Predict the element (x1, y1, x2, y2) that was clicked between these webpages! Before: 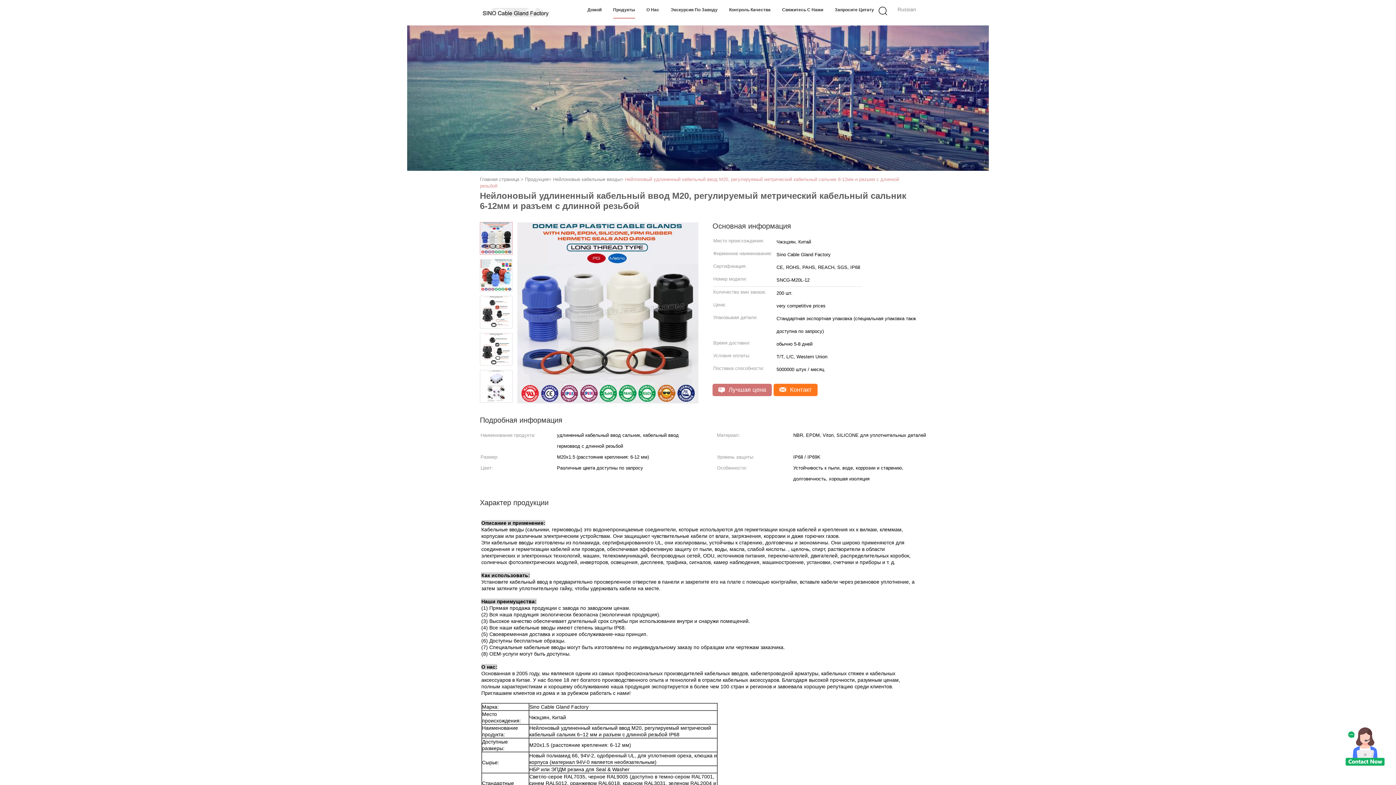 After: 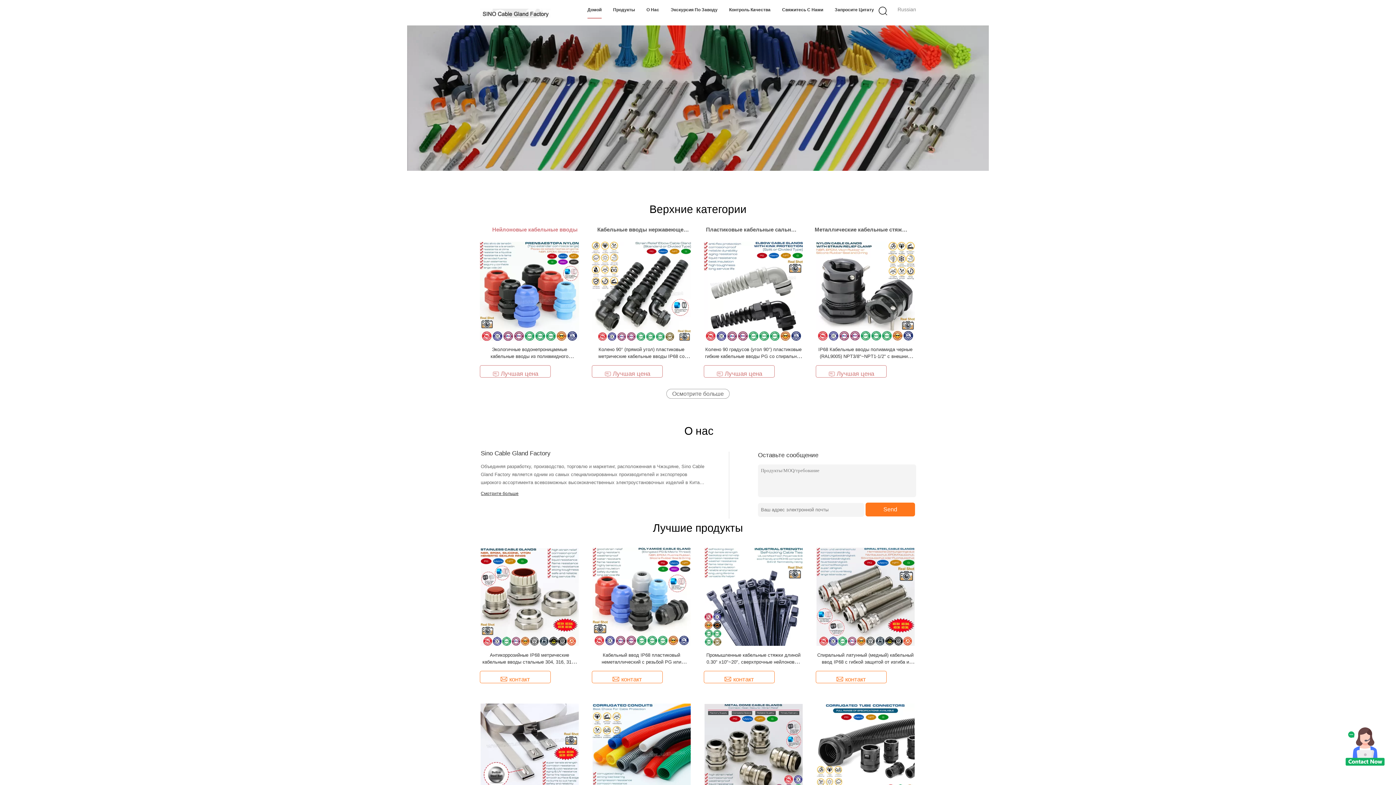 Action: bbox: (587, 1, 601, 18) label: Домой